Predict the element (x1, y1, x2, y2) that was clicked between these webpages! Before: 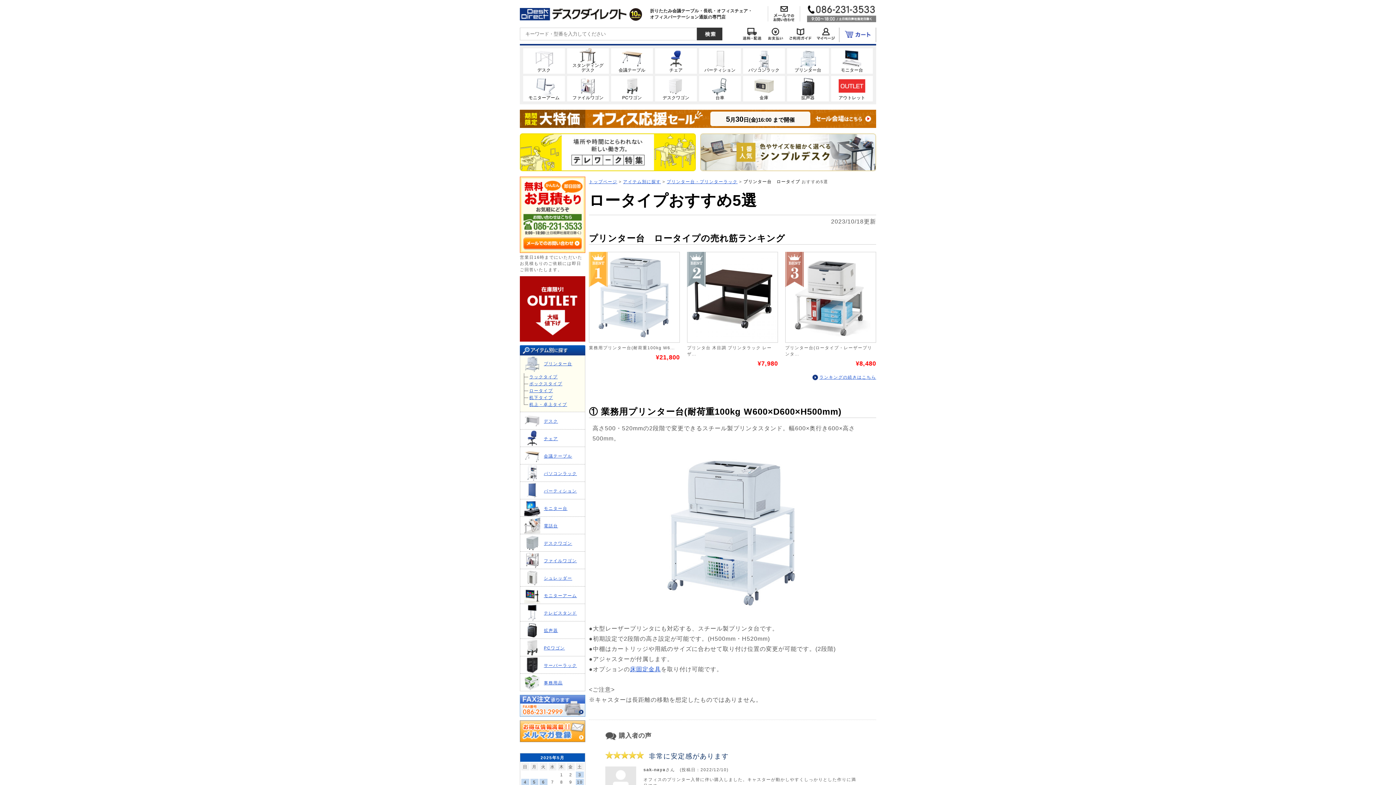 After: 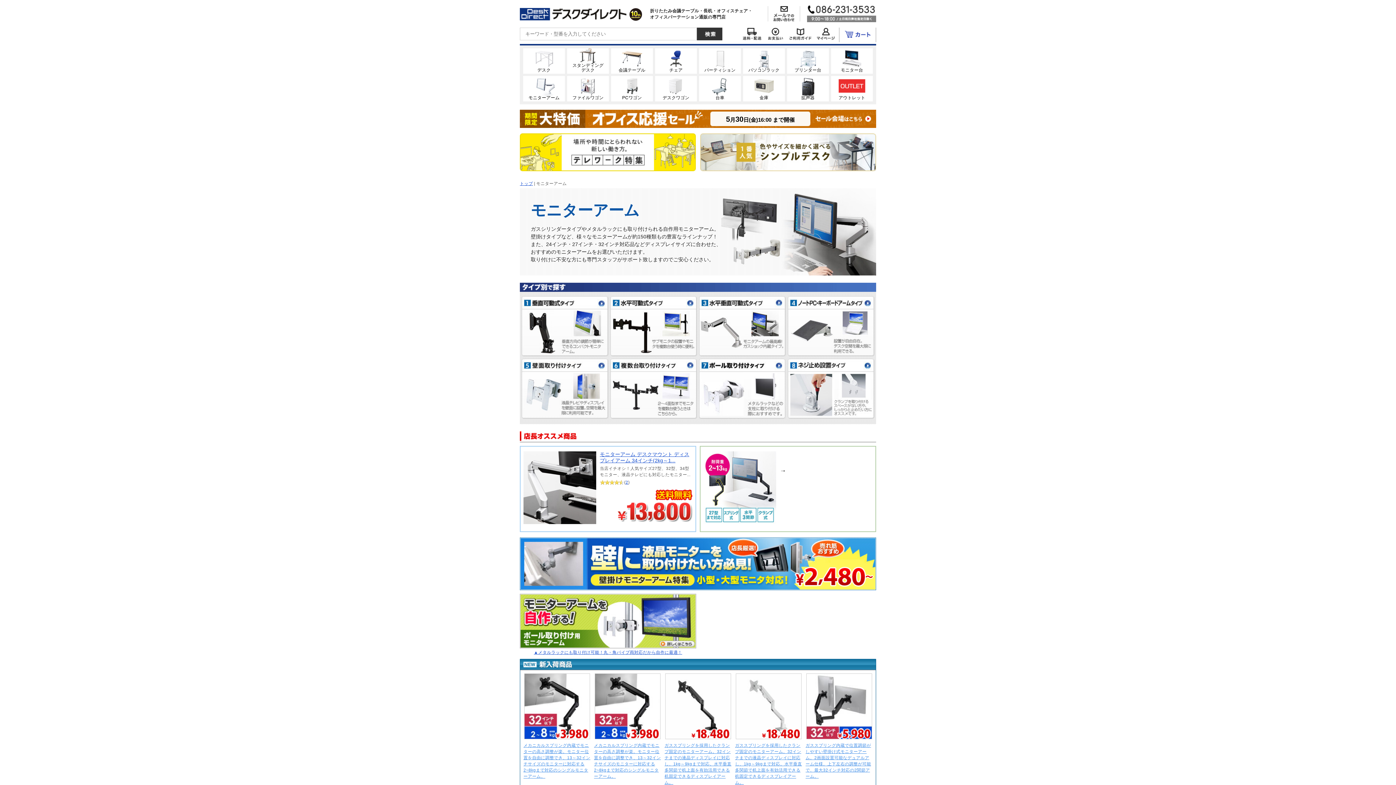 Action: bbox: (523, 85, 565, 90) label: モニターアーム